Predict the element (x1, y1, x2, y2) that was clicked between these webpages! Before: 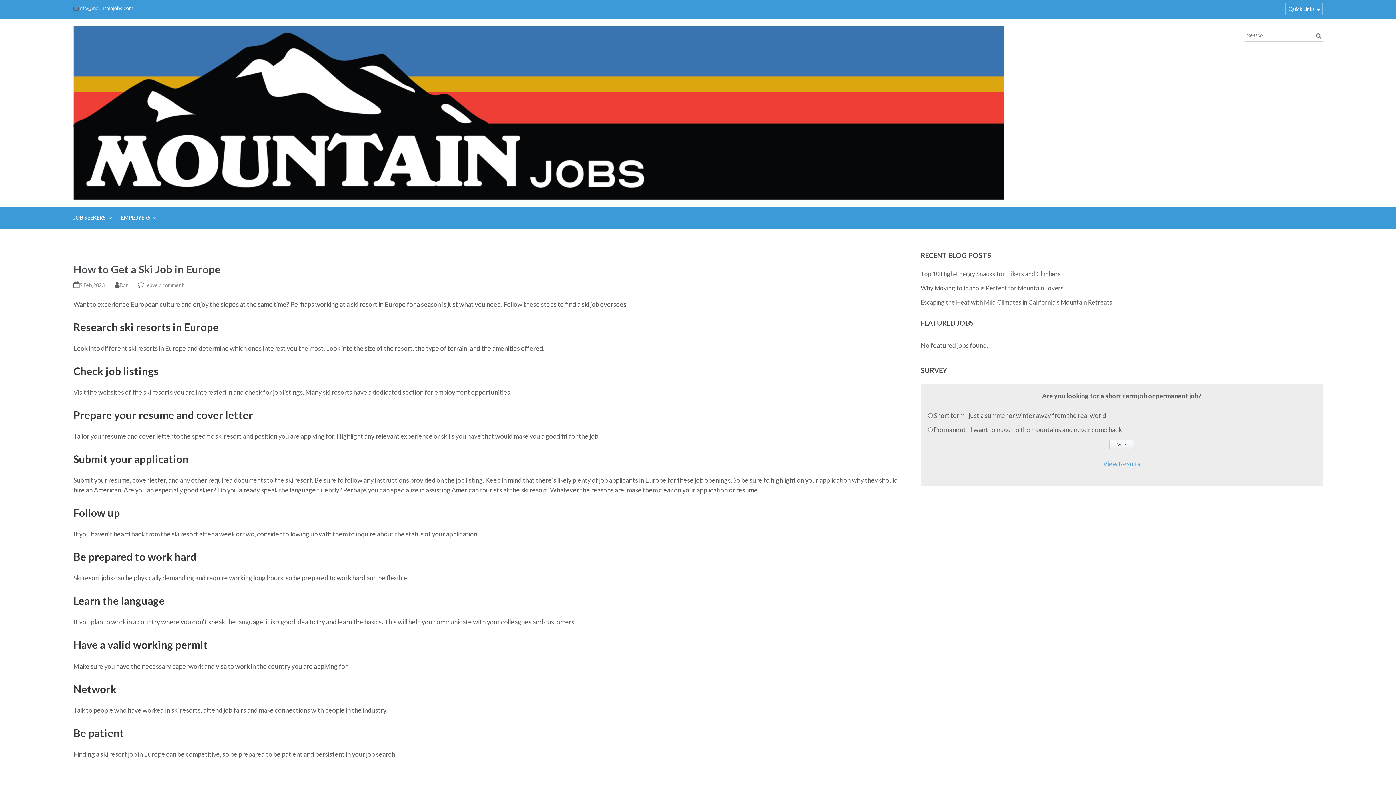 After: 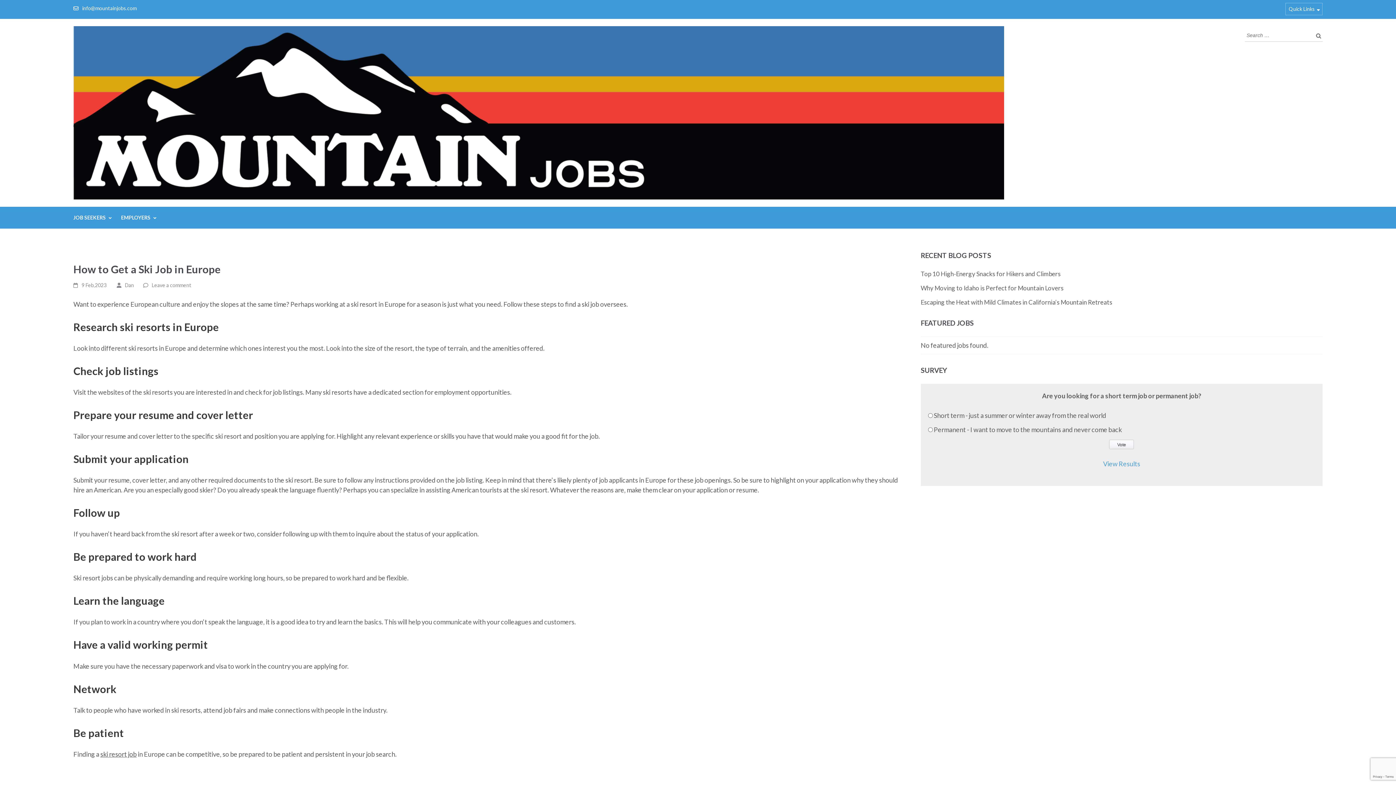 Action: bbox: (1103, 459, 1140, 467) label: View Results